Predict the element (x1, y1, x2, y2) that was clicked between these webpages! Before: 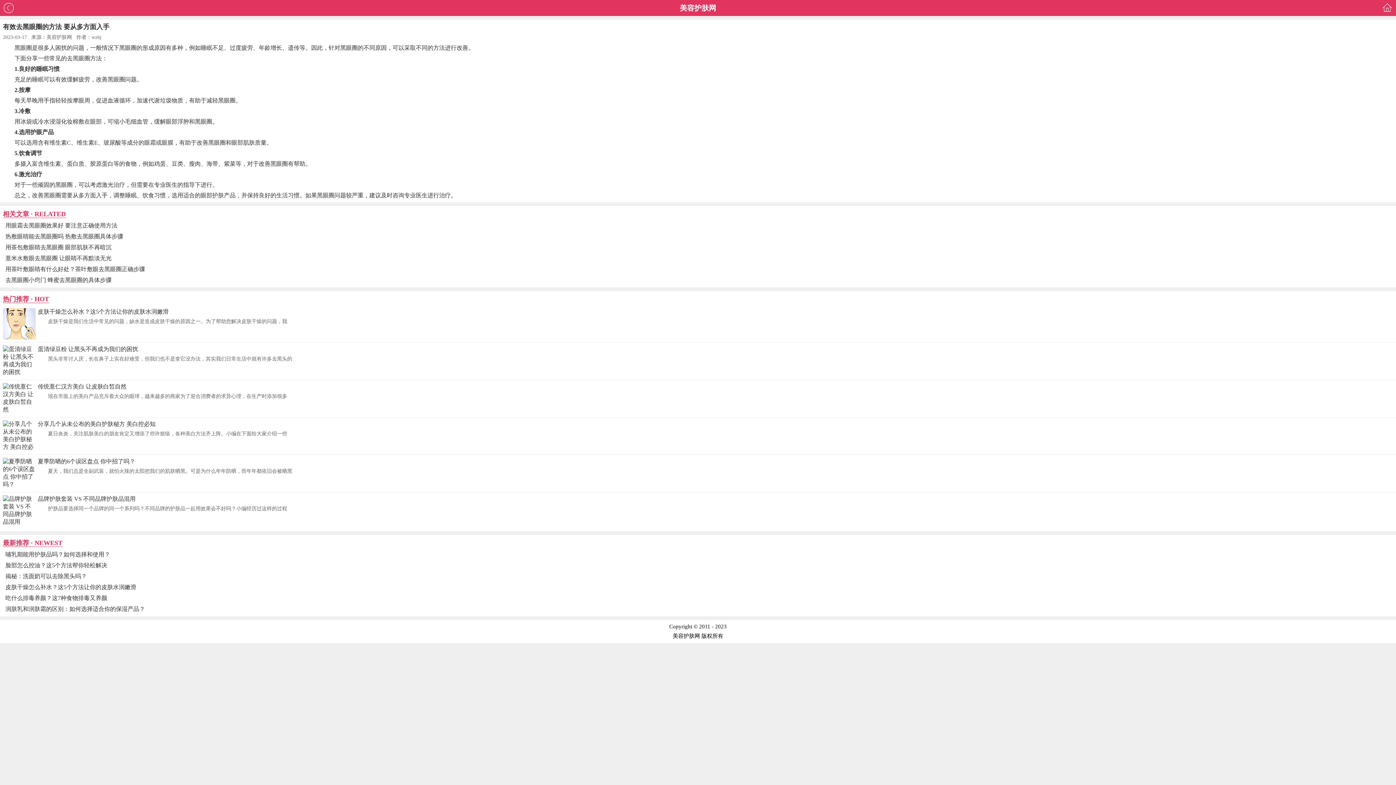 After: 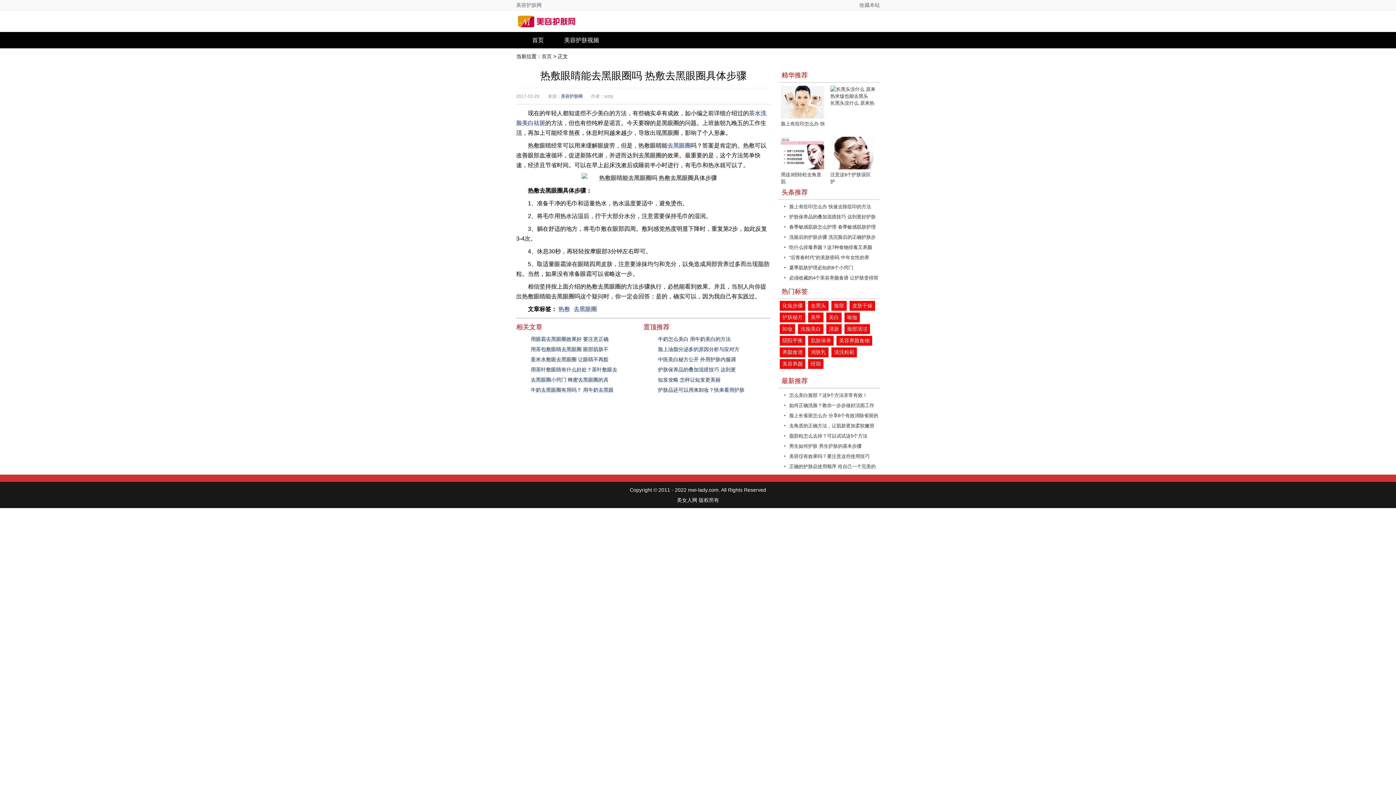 Action: bbox: (5, 231, 1390, 242) label: 热敷眼睛能去黑眼圈吗 热敷去黑眼圈具体步骤